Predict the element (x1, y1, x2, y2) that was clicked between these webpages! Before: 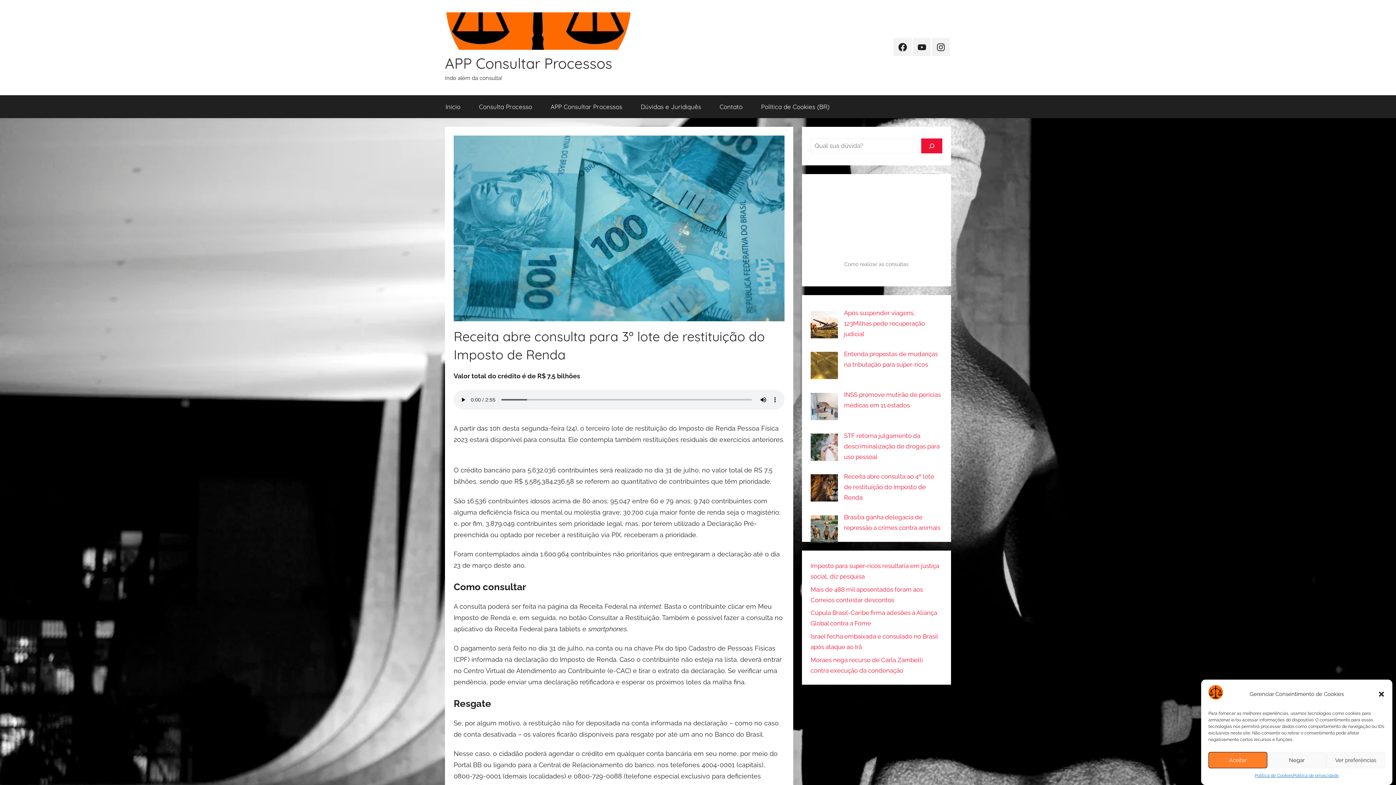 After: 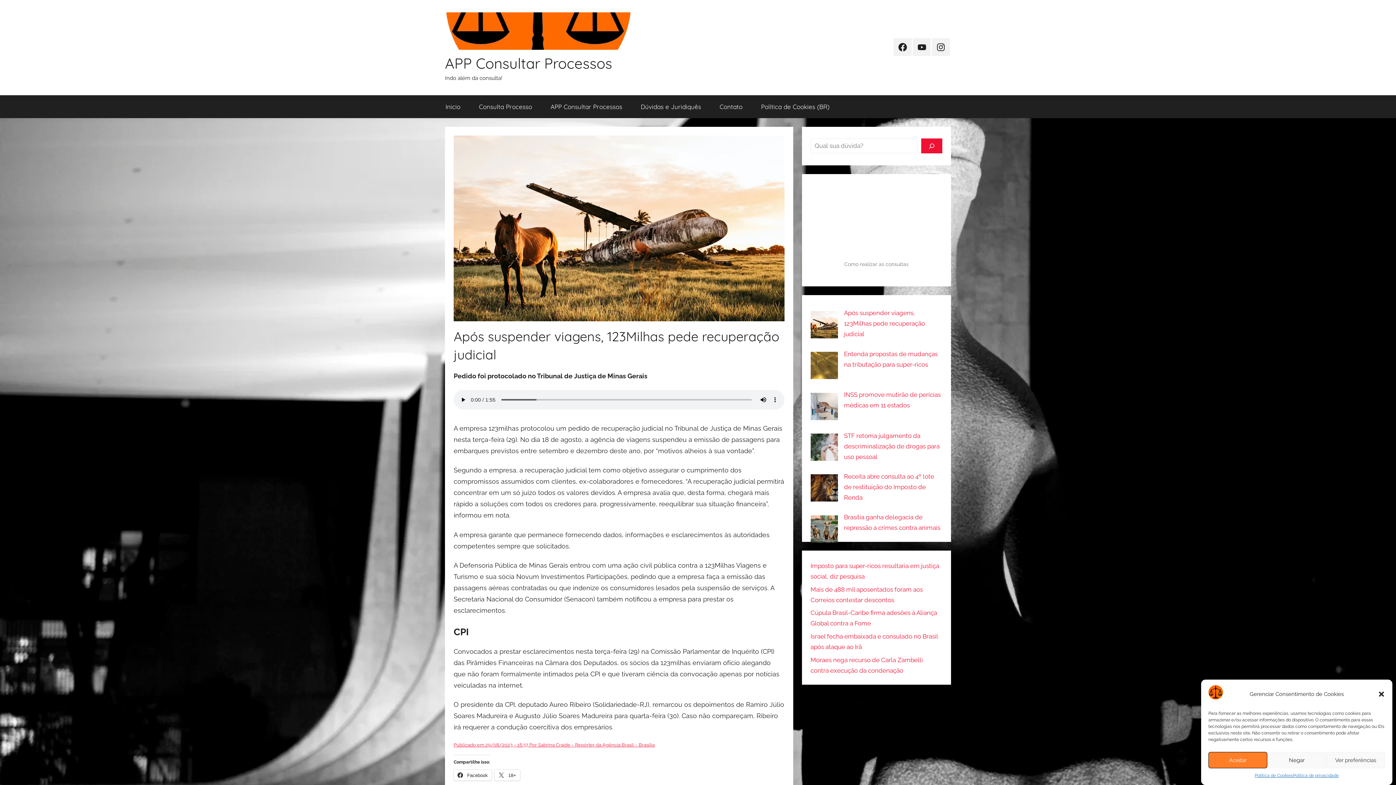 Action: bbox: (844, 309, 925, 337) label: Após suspender viagens, 123Milhas pede recuperação judicial